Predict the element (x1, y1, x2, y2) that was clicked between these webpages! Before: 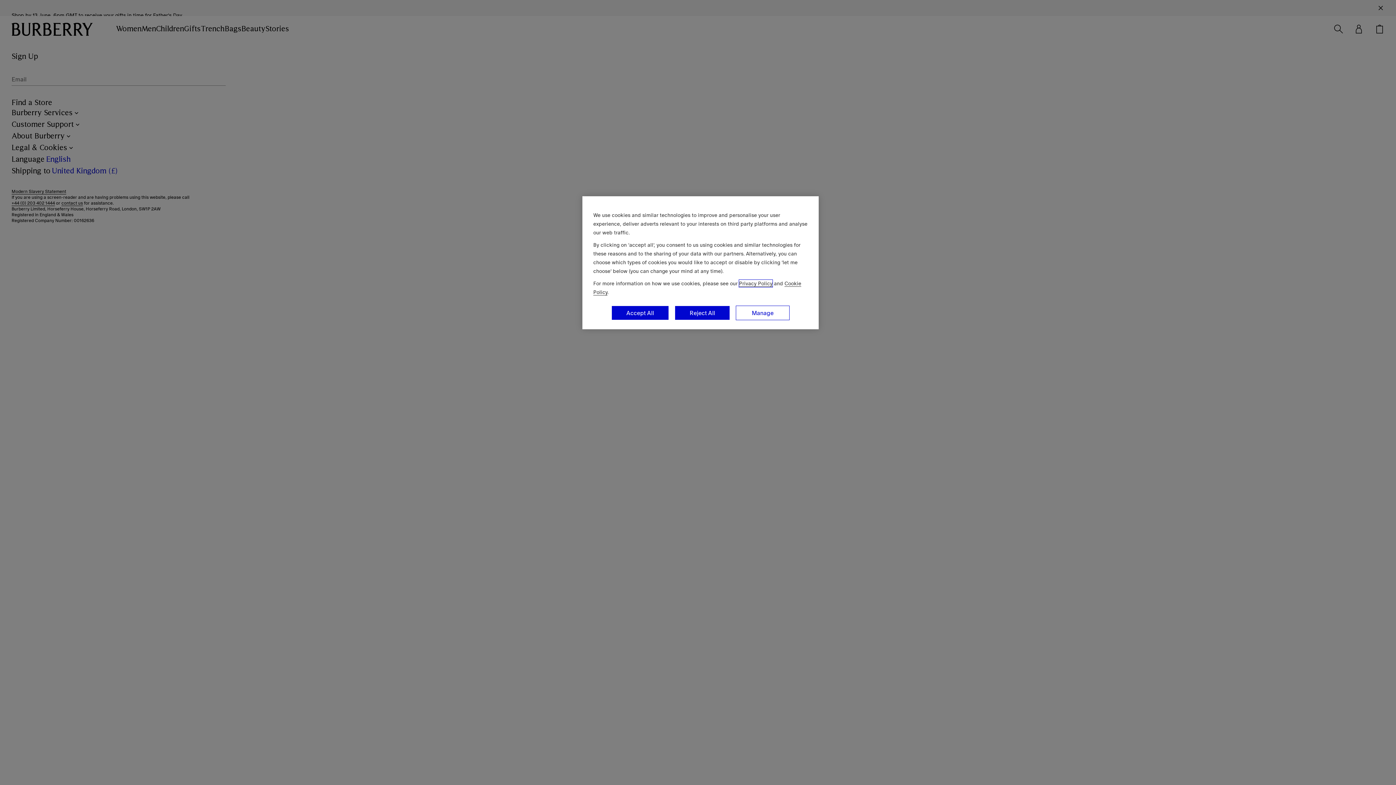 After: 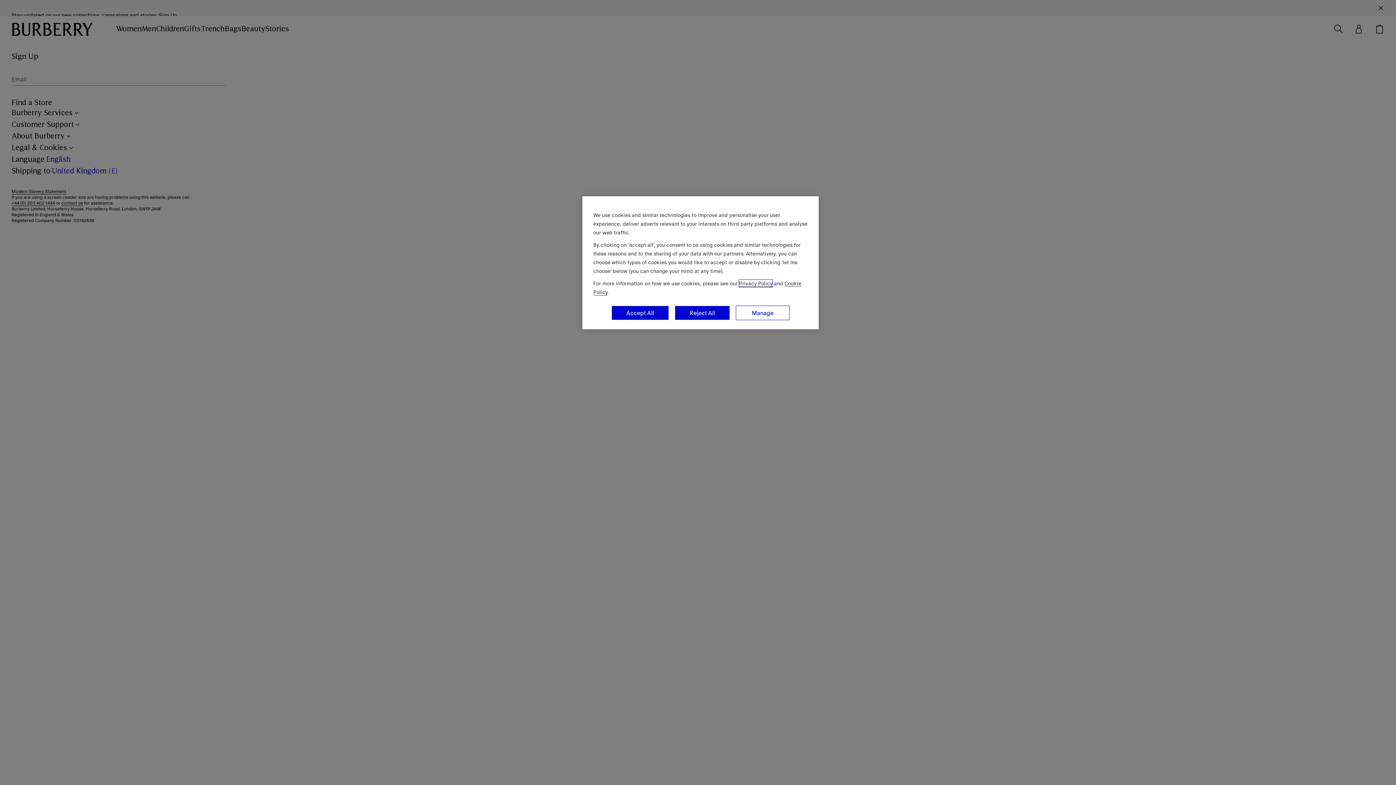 Action: bbox: (739, 280, 772, 287) label: Privacy Policy